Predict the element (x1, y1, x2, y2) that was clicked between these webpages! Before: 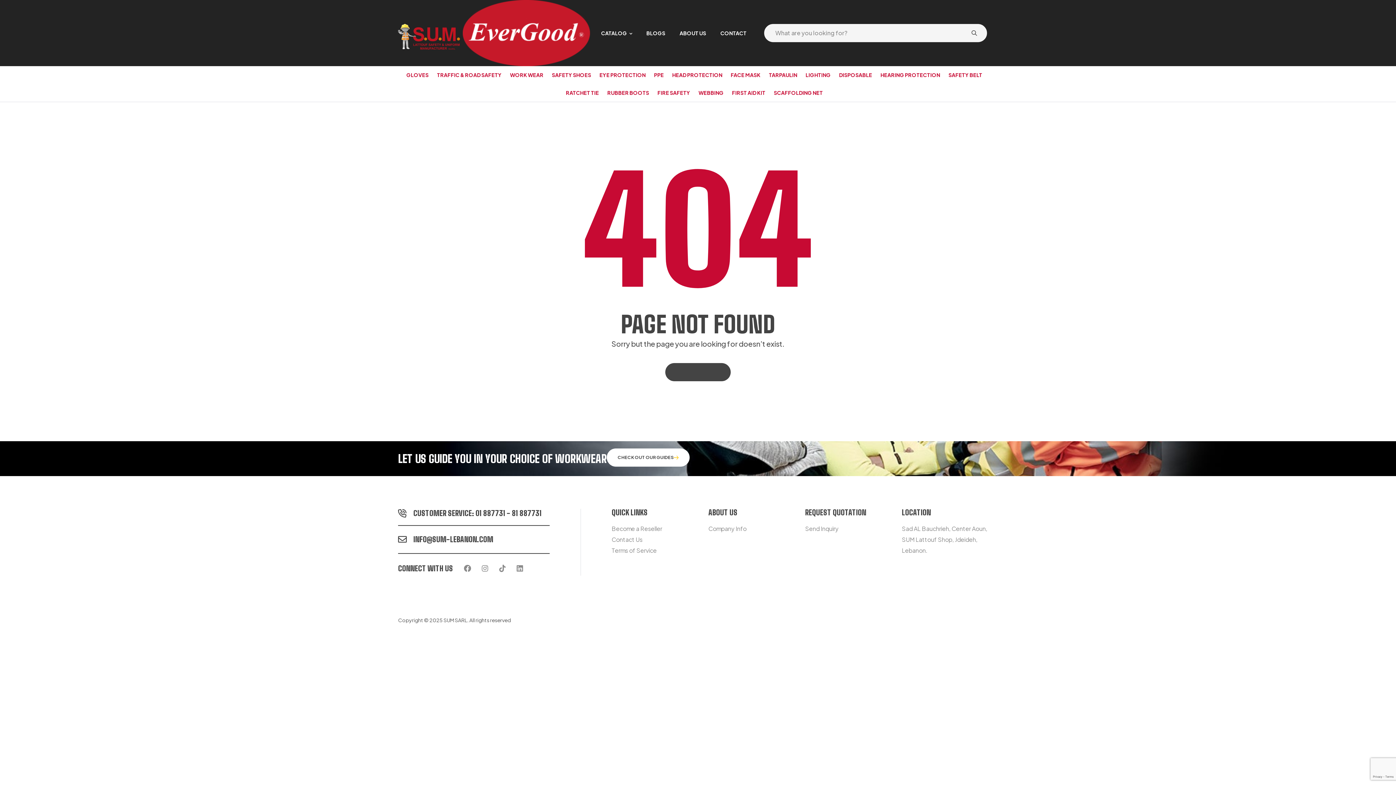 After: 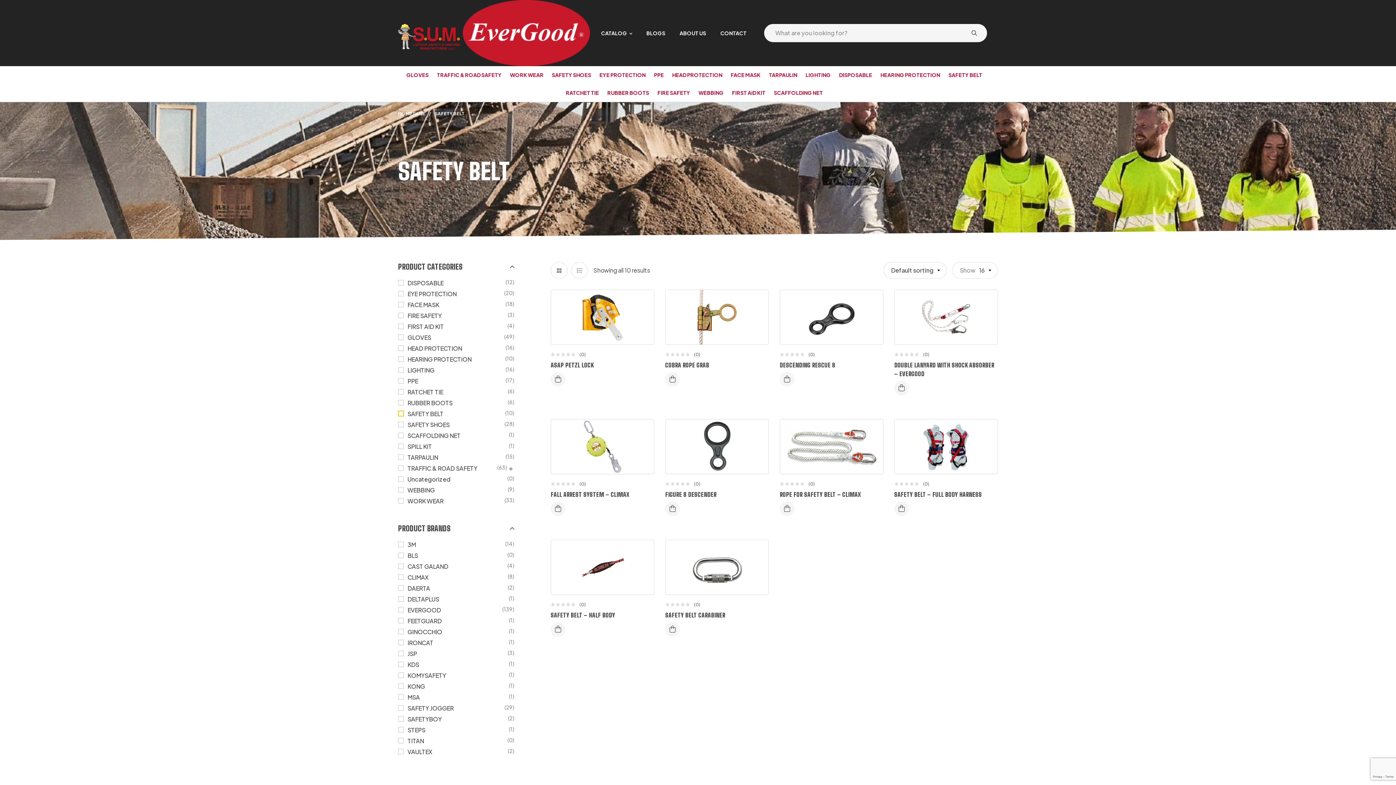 Action: bbox: (948, 66, 989, 84) label: SAFETY BELT